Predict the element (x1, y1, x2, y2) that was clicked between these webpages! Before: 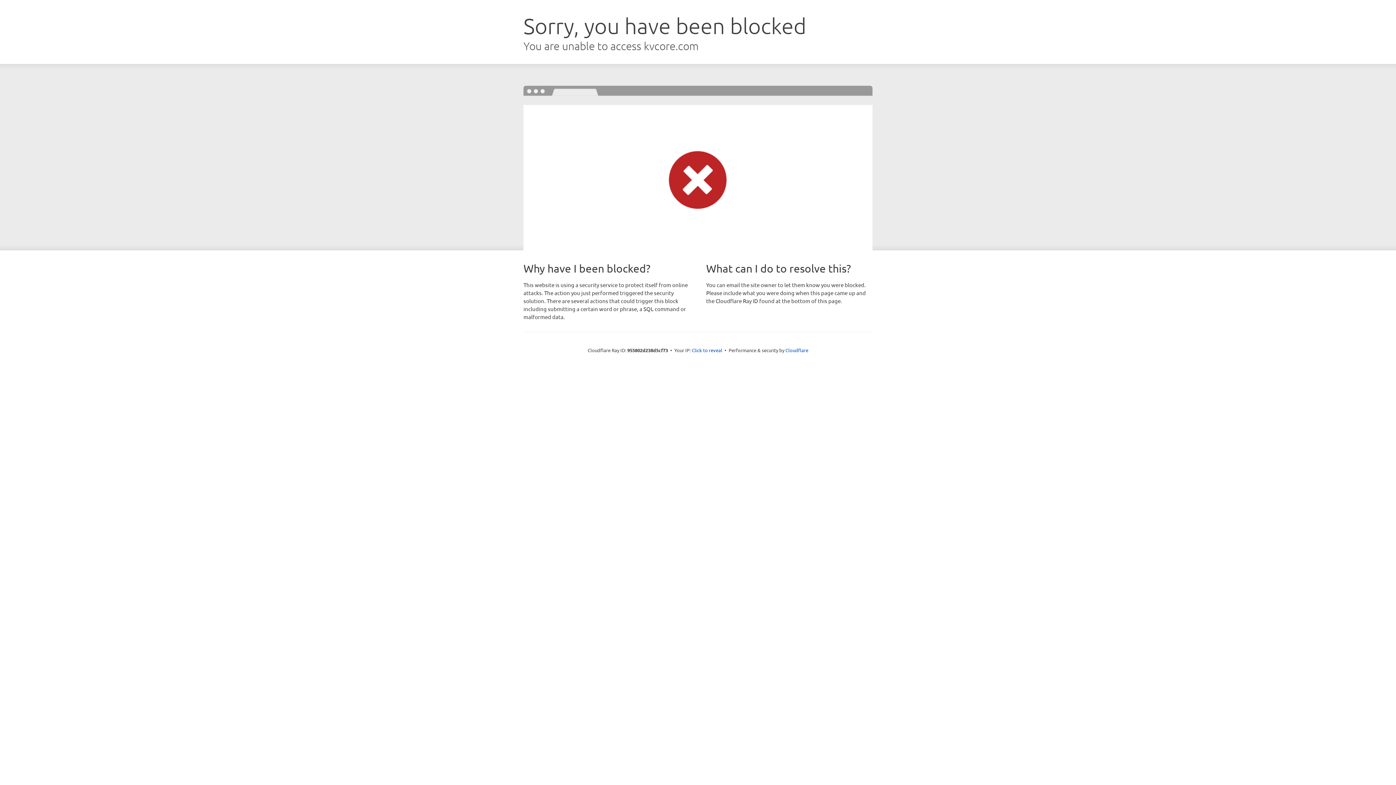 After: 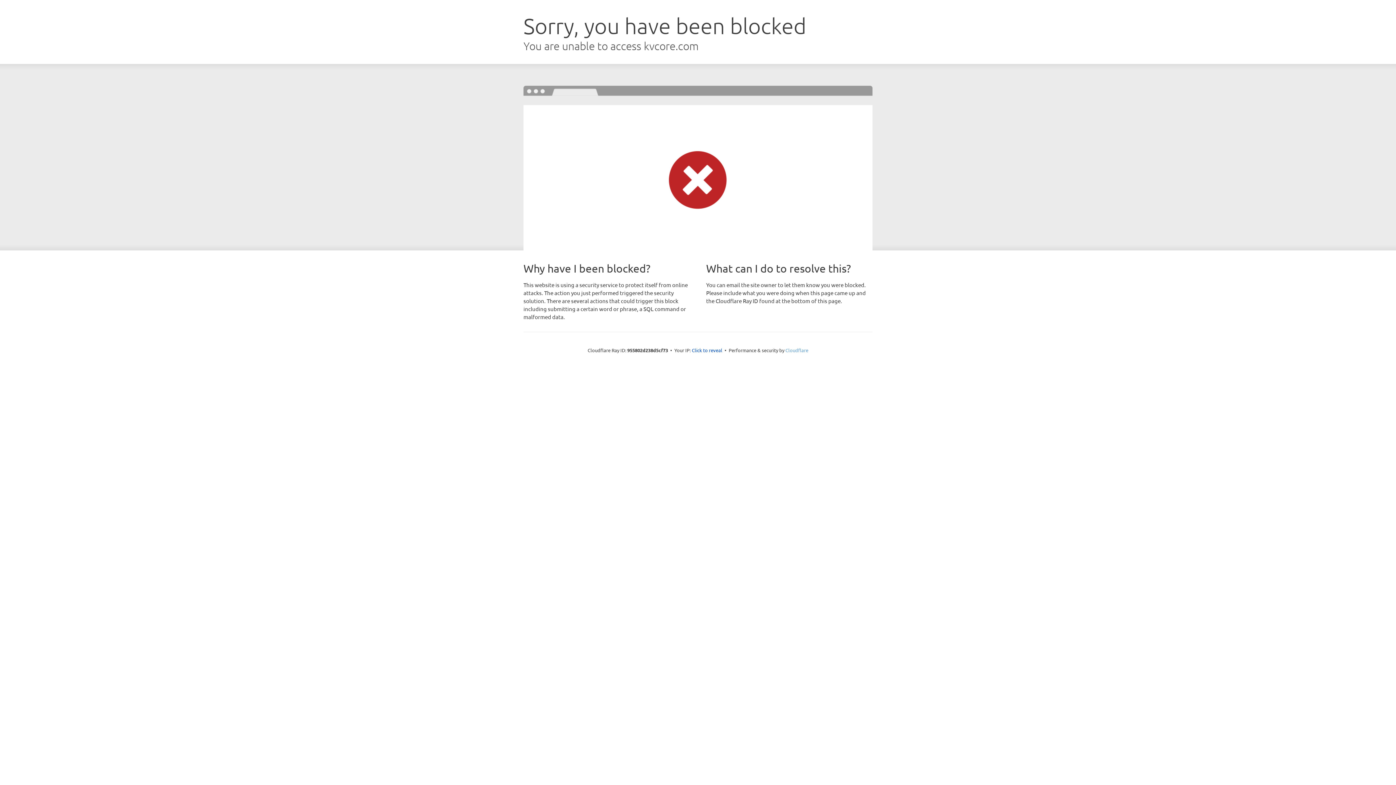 Action: bbox: (785, 347, 808, 353) label: Cloudflare